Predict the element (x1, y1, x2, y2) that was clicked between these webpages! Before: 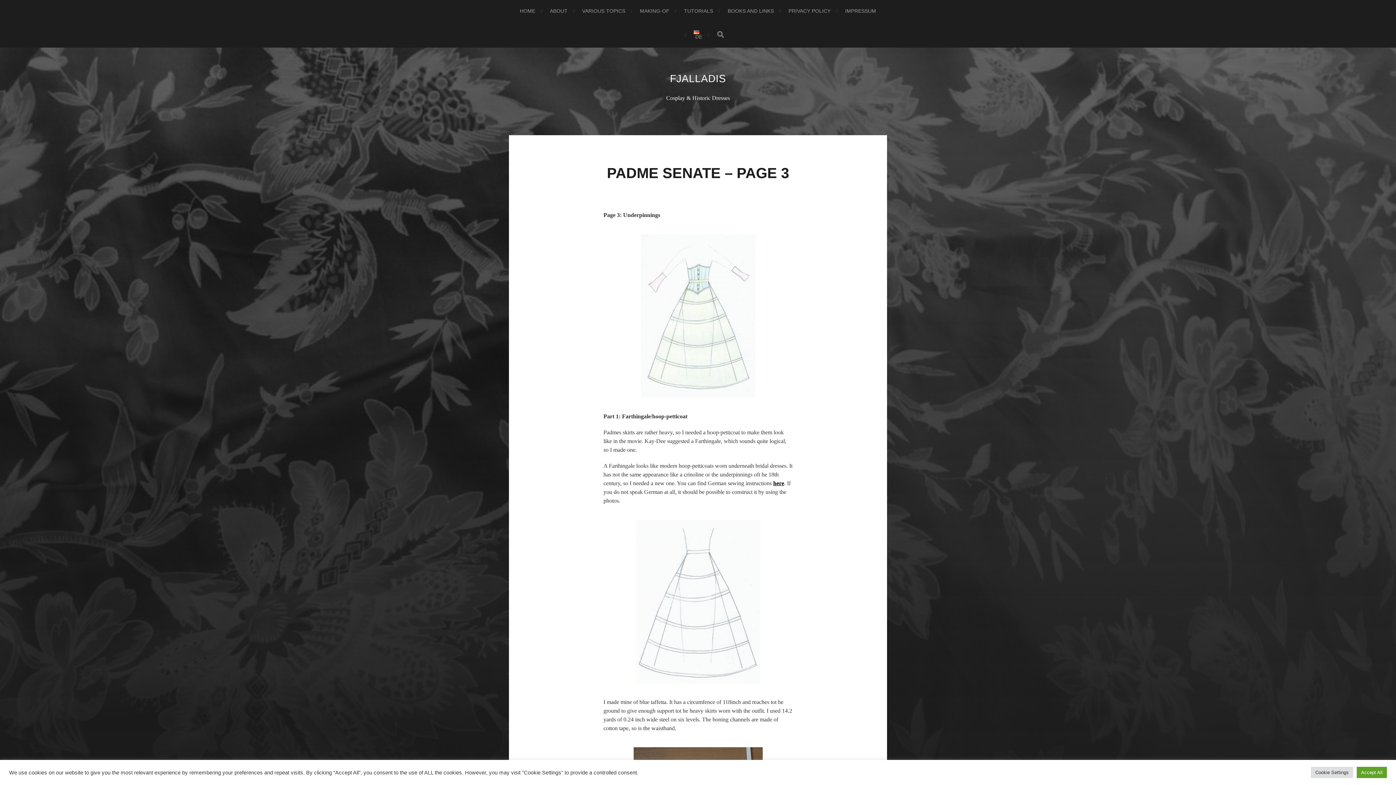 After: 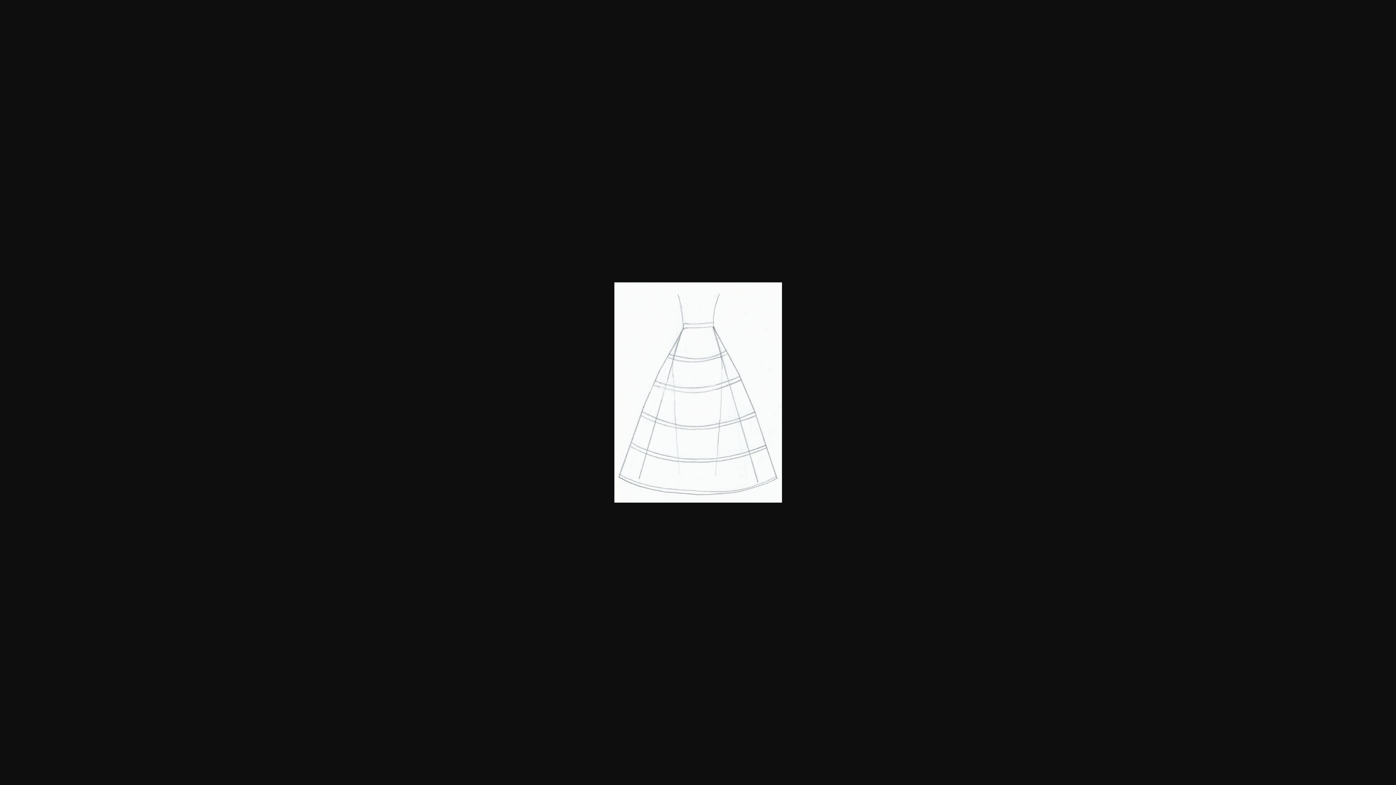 Action: bbox: (603, 520, 792, 683)